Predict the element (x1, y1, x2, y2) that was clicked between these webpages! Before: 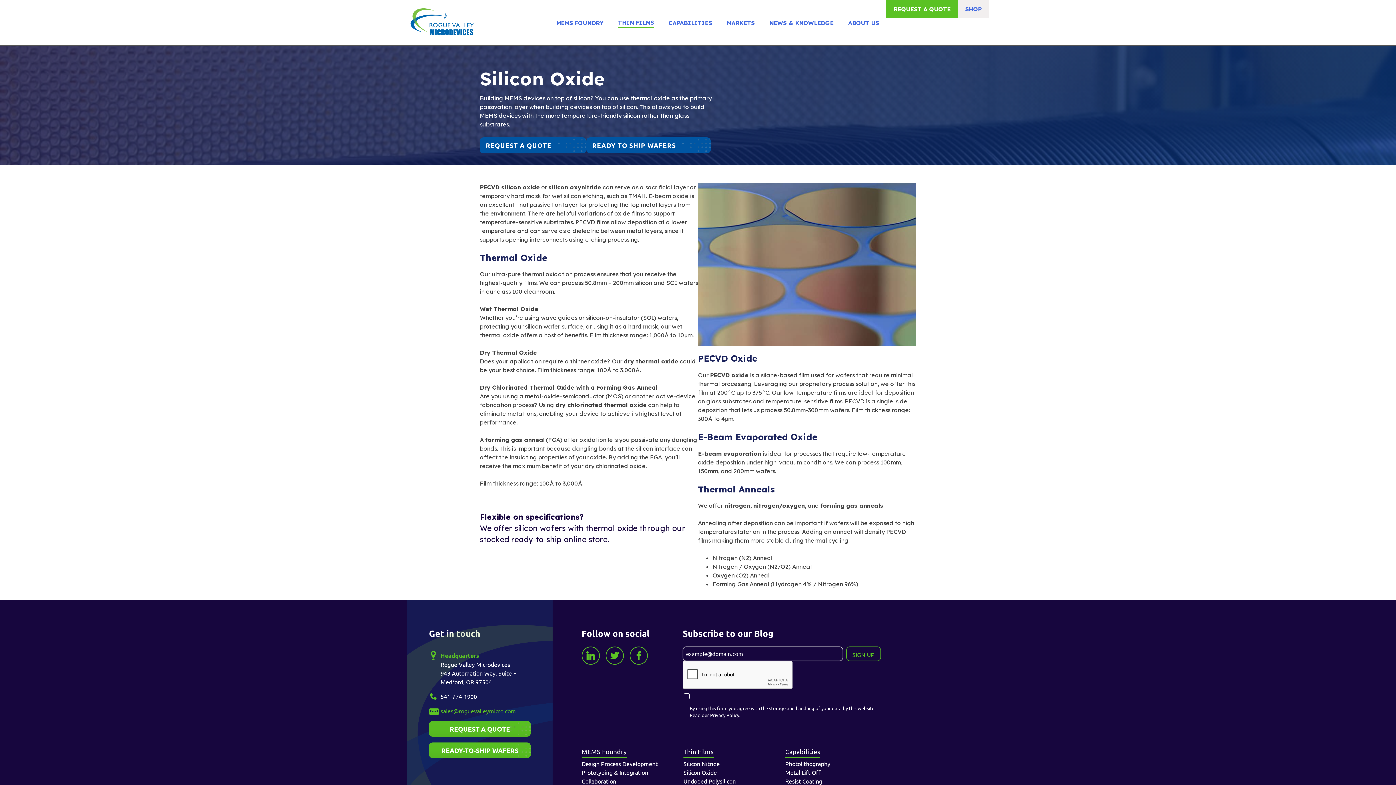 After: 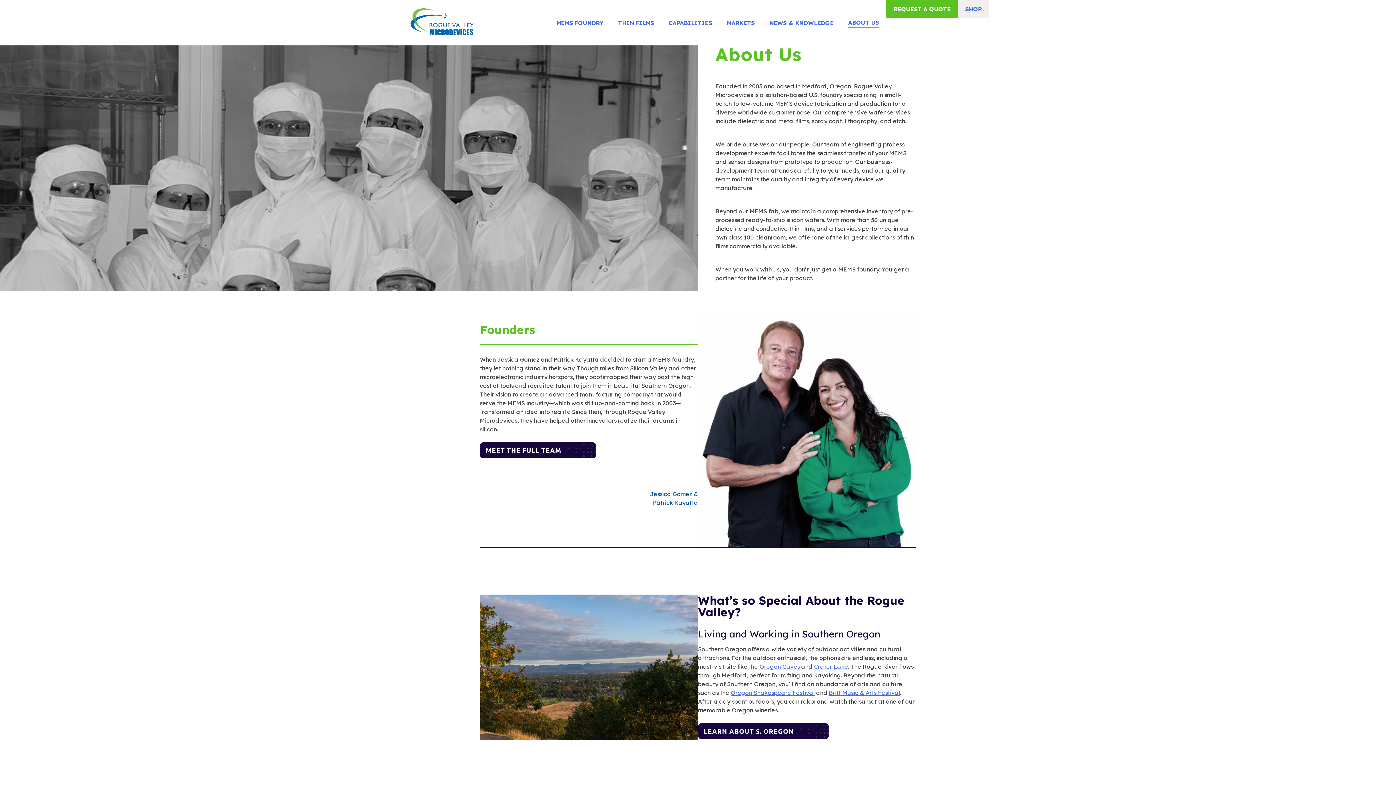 Action: bbox: (848, 18, 879, 27) label: ABOUT US